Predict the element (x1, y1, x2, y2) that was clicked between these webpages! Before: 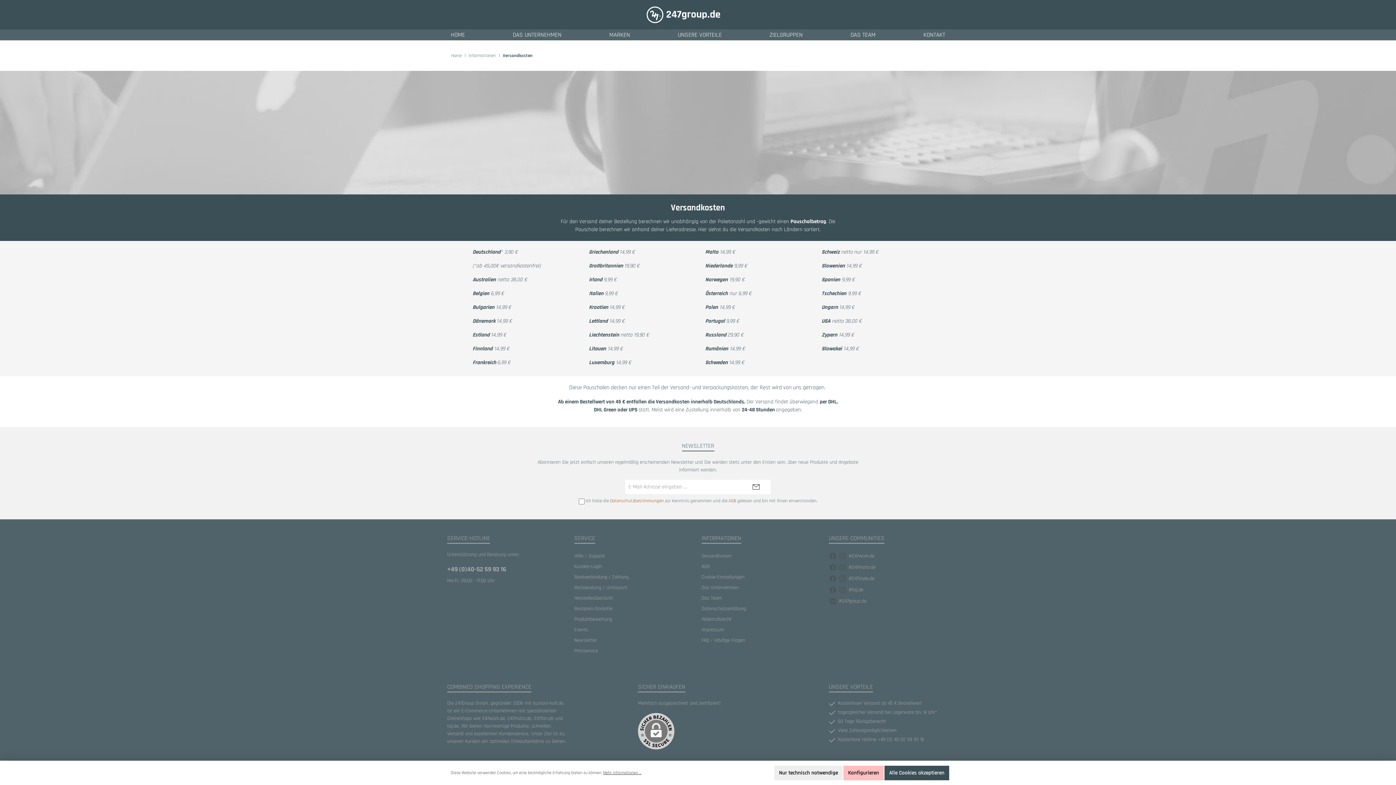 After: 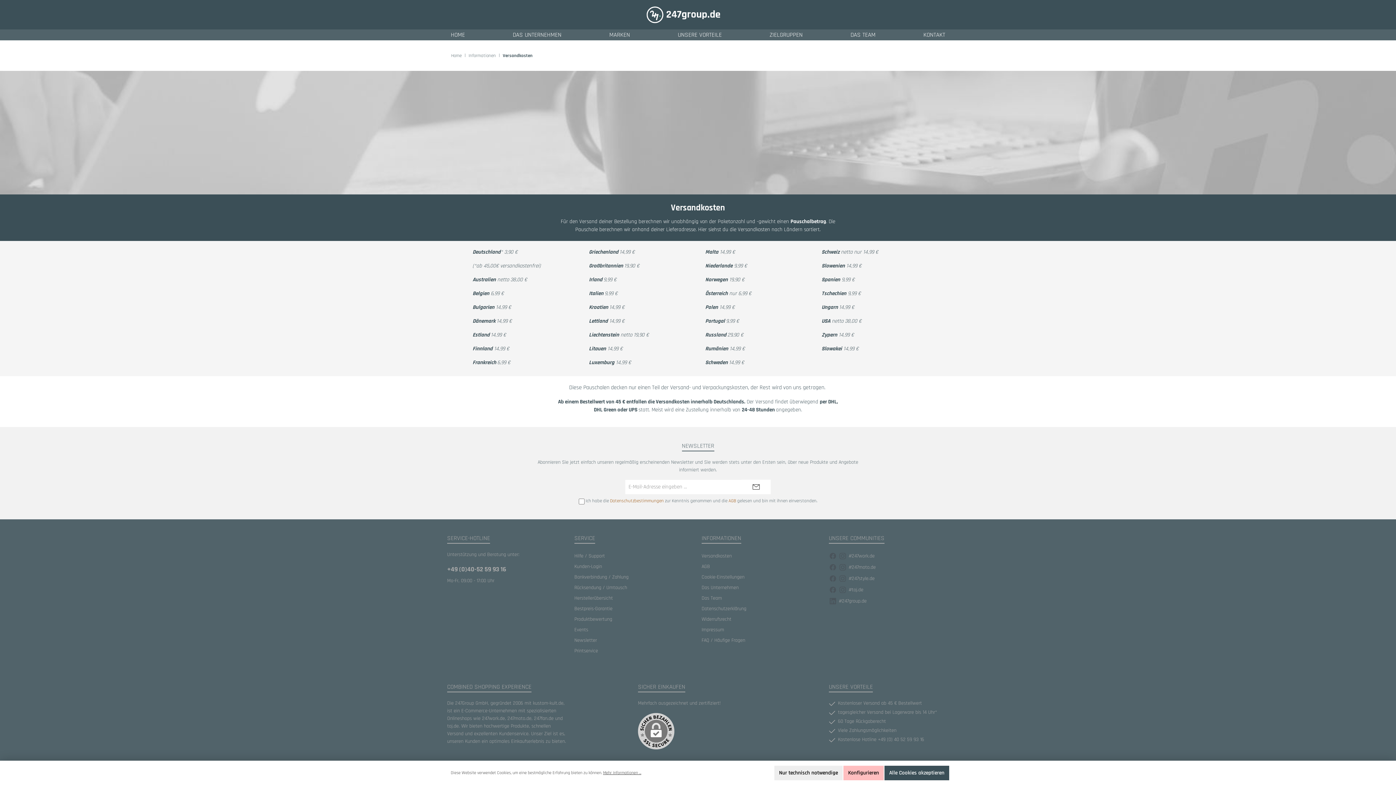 Action: bbox: (701, 553, 732, 559) label: Versandkosten